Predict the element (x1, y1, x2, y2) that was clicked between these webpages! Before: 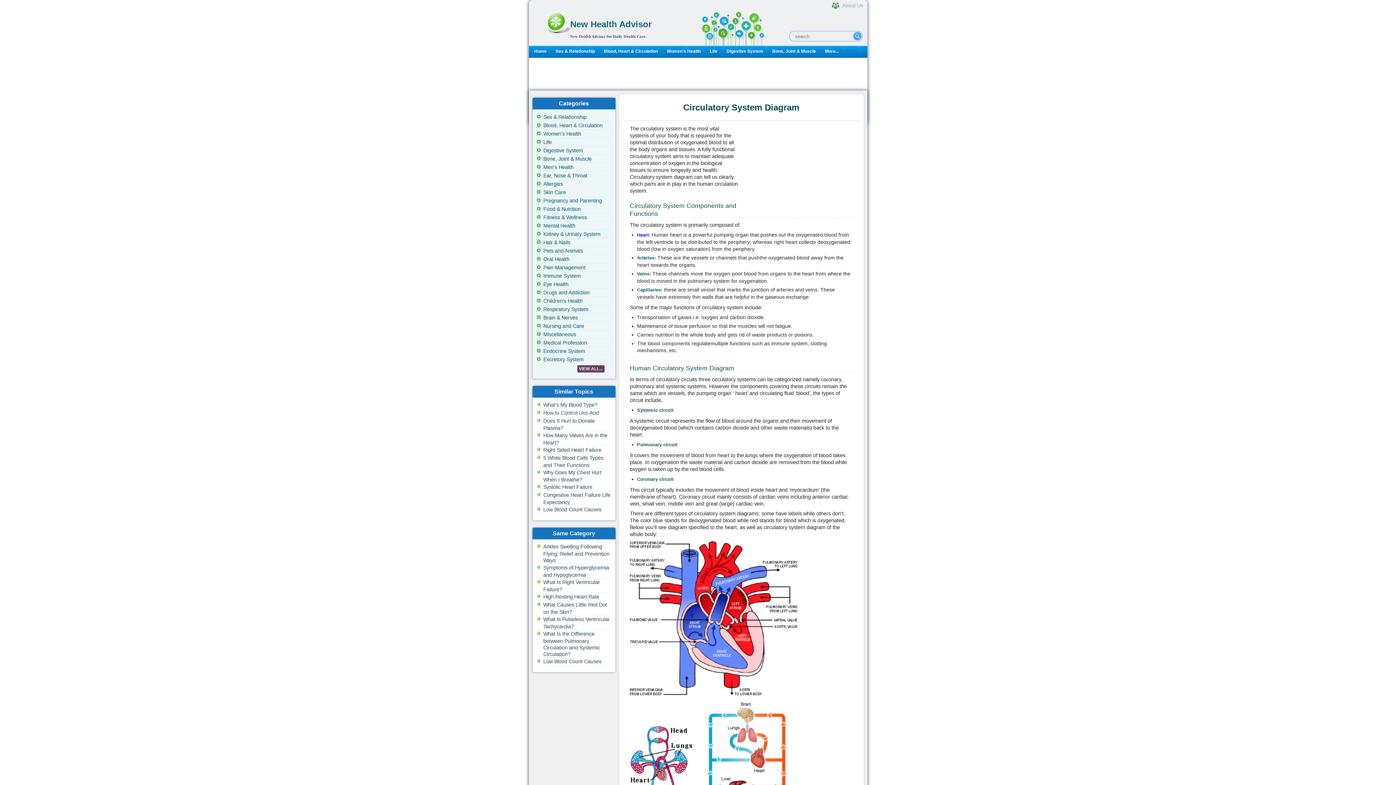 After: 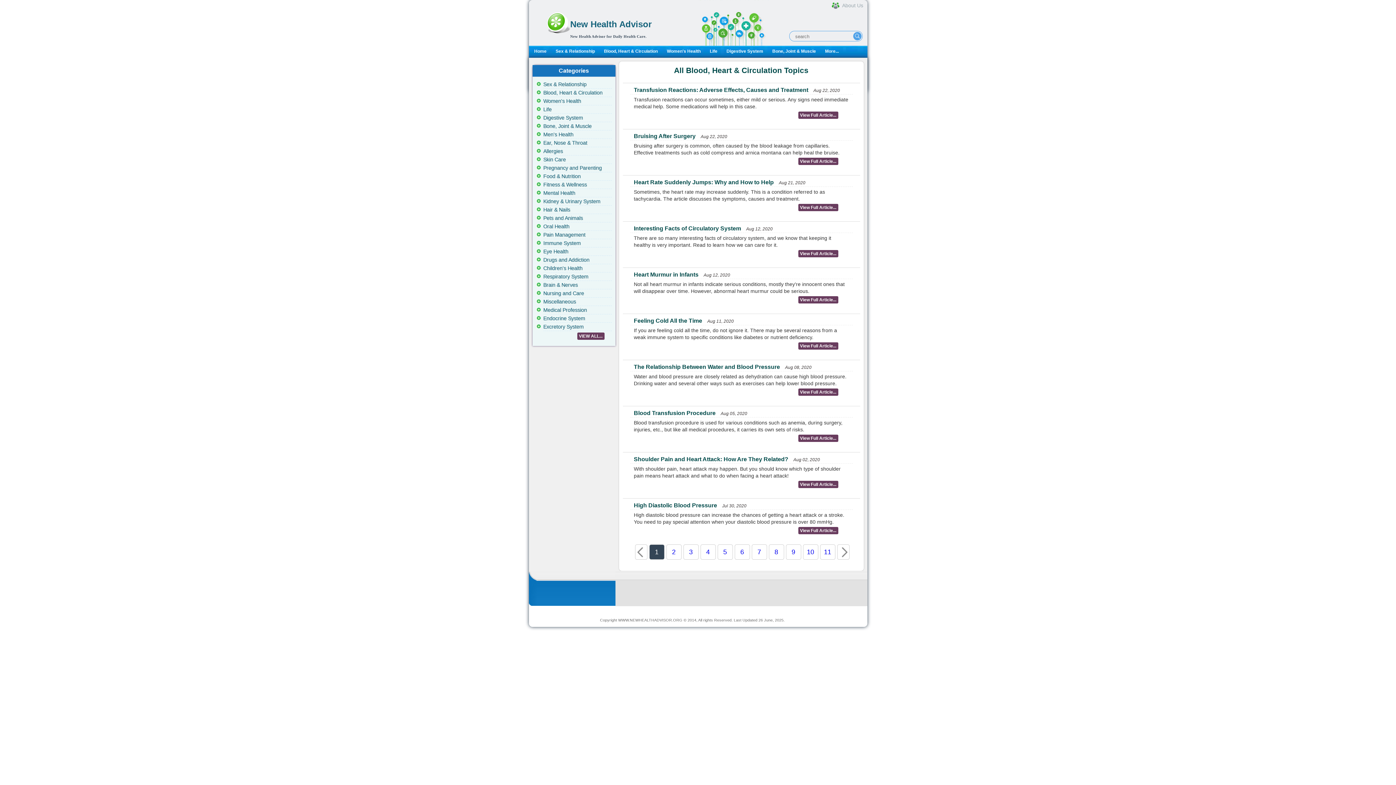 Action: label: Blood, Heart & Circulation bbox: (604, 48, 658, 54)